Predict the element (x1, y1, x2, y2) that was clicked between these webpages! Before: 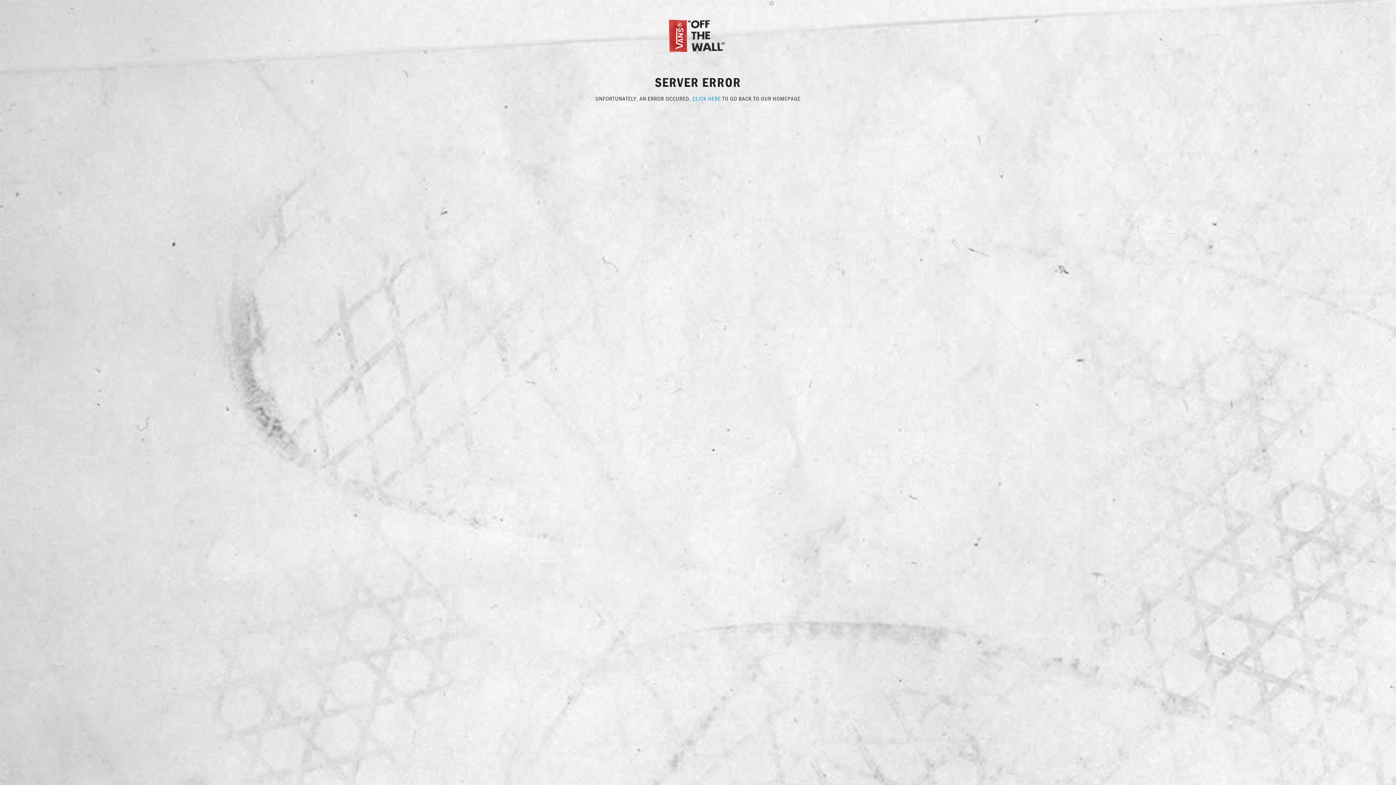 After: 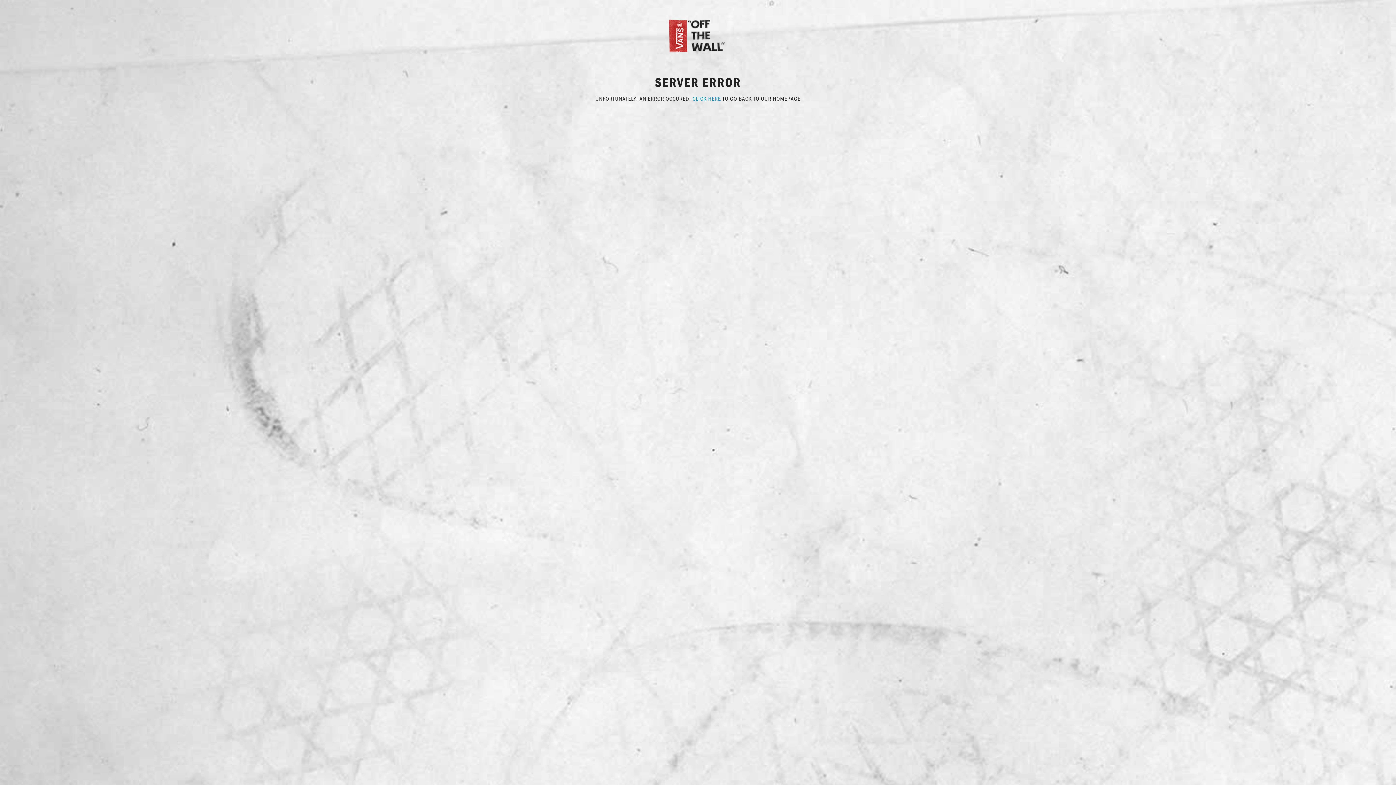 Action: label: CLICK HERE bbox: (692, 94, 721, 102)